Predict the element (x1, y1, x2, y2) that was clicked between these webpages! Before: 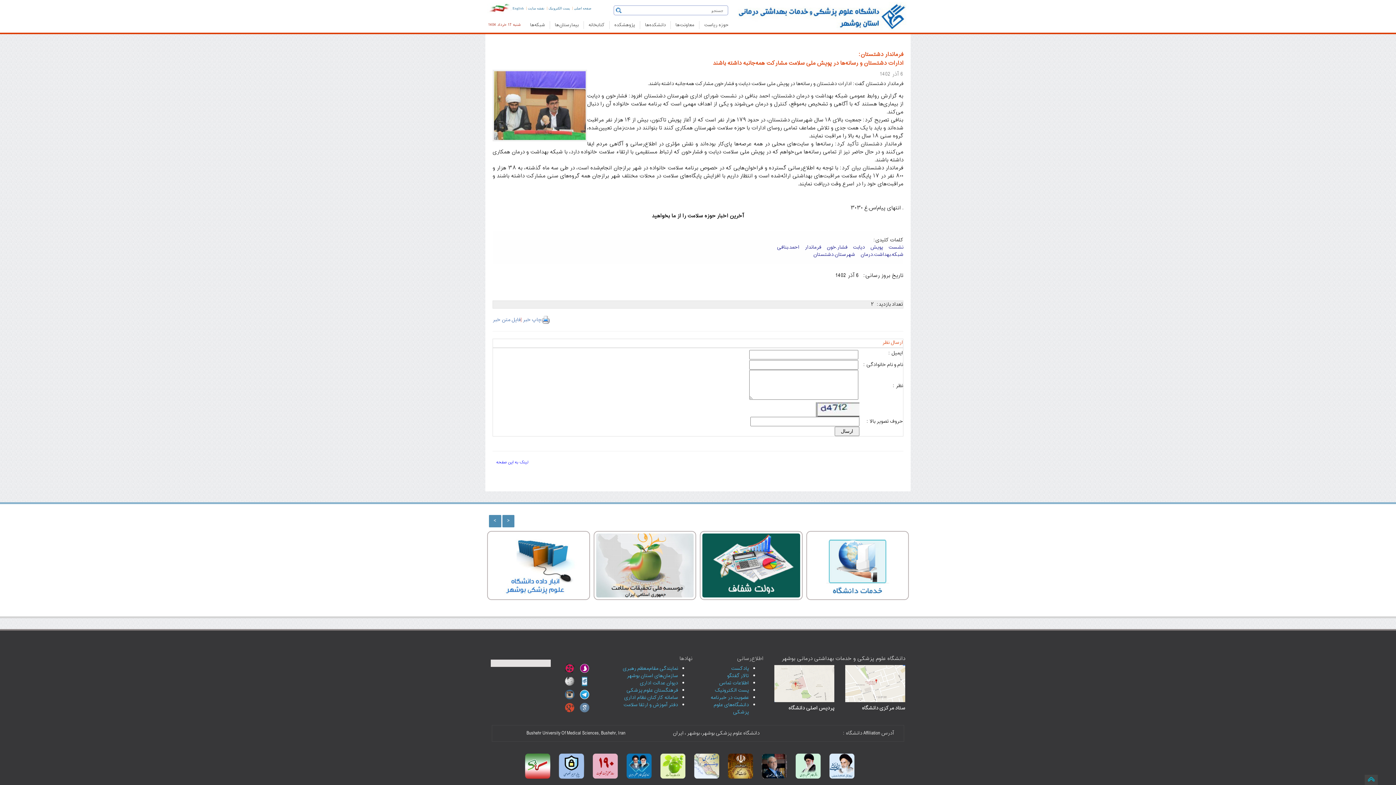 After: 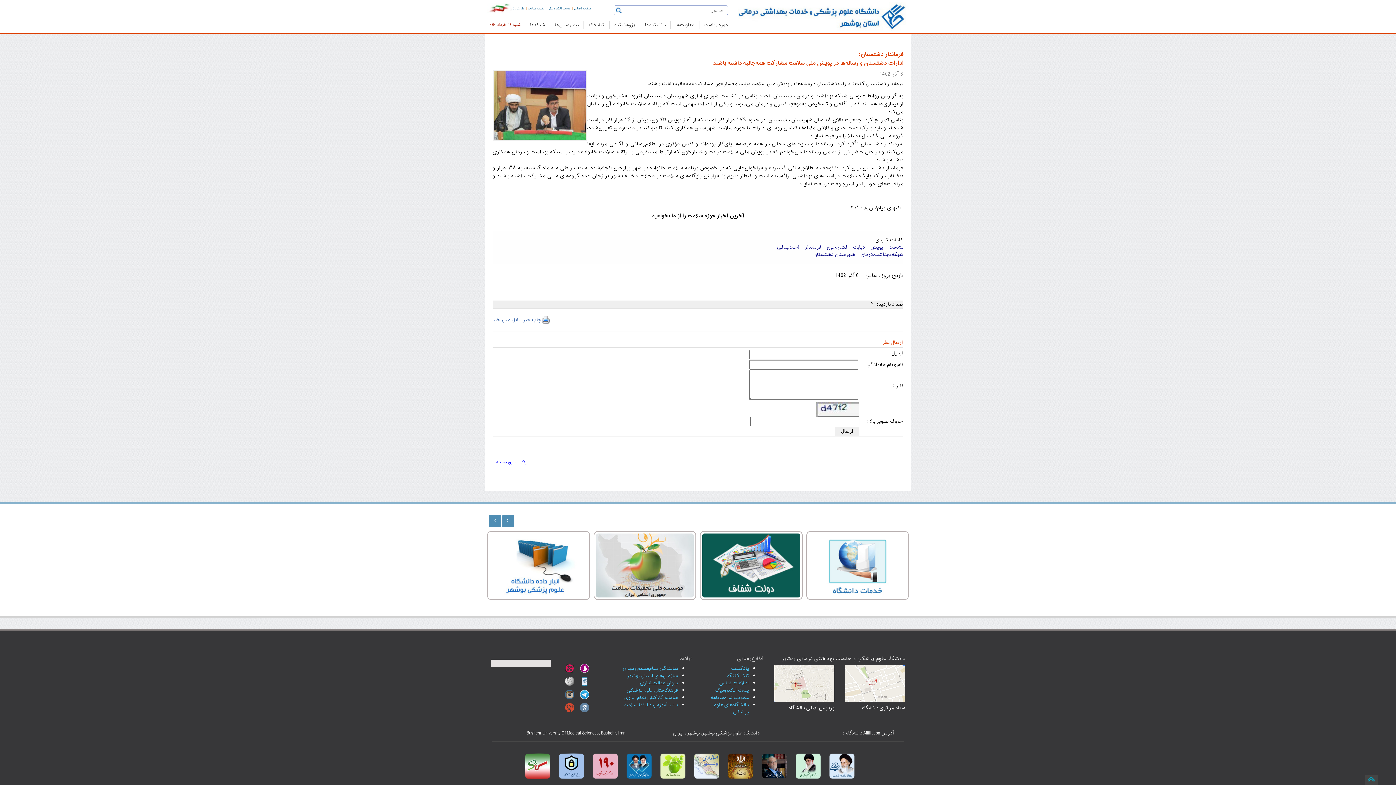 Action: label: دیوان عدالت اداری bbox: (640, 678, 678, 687)